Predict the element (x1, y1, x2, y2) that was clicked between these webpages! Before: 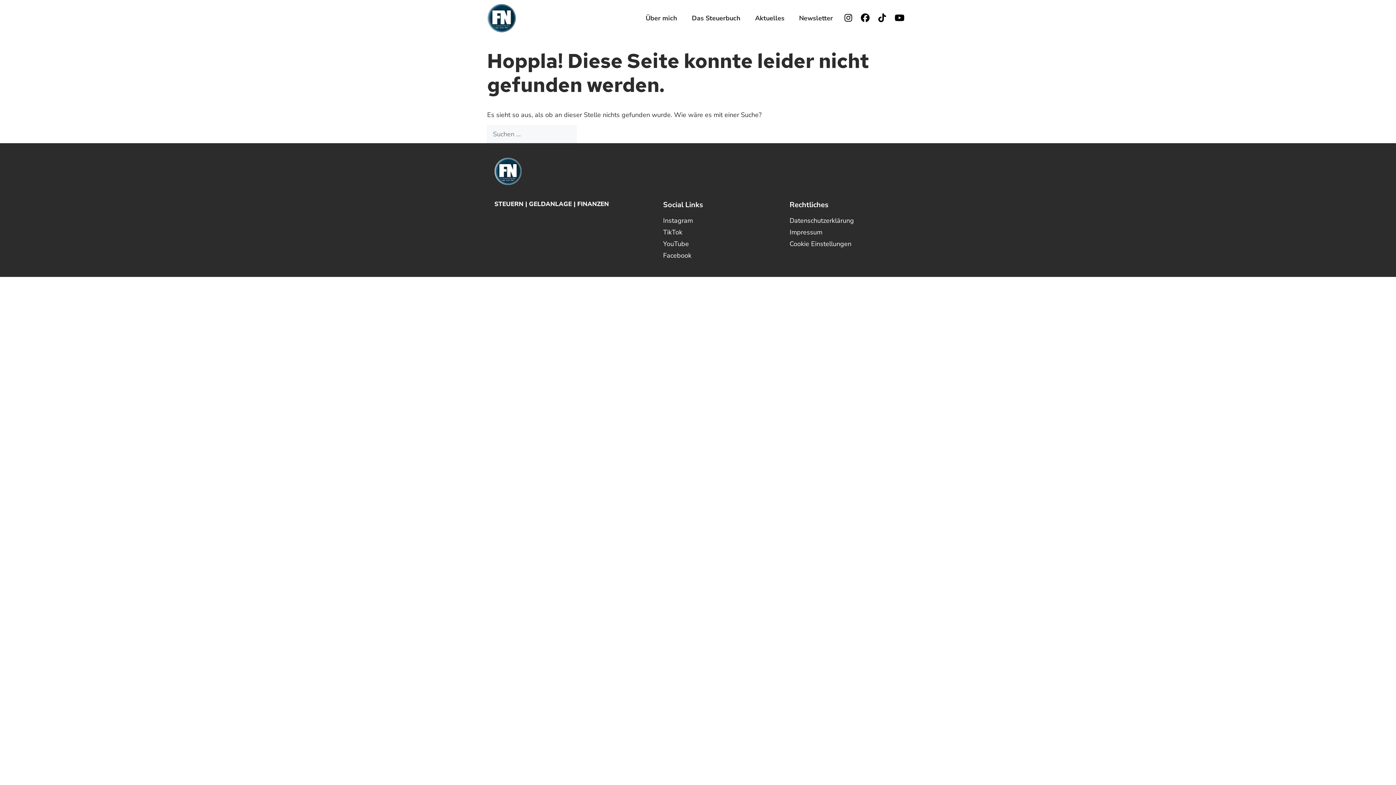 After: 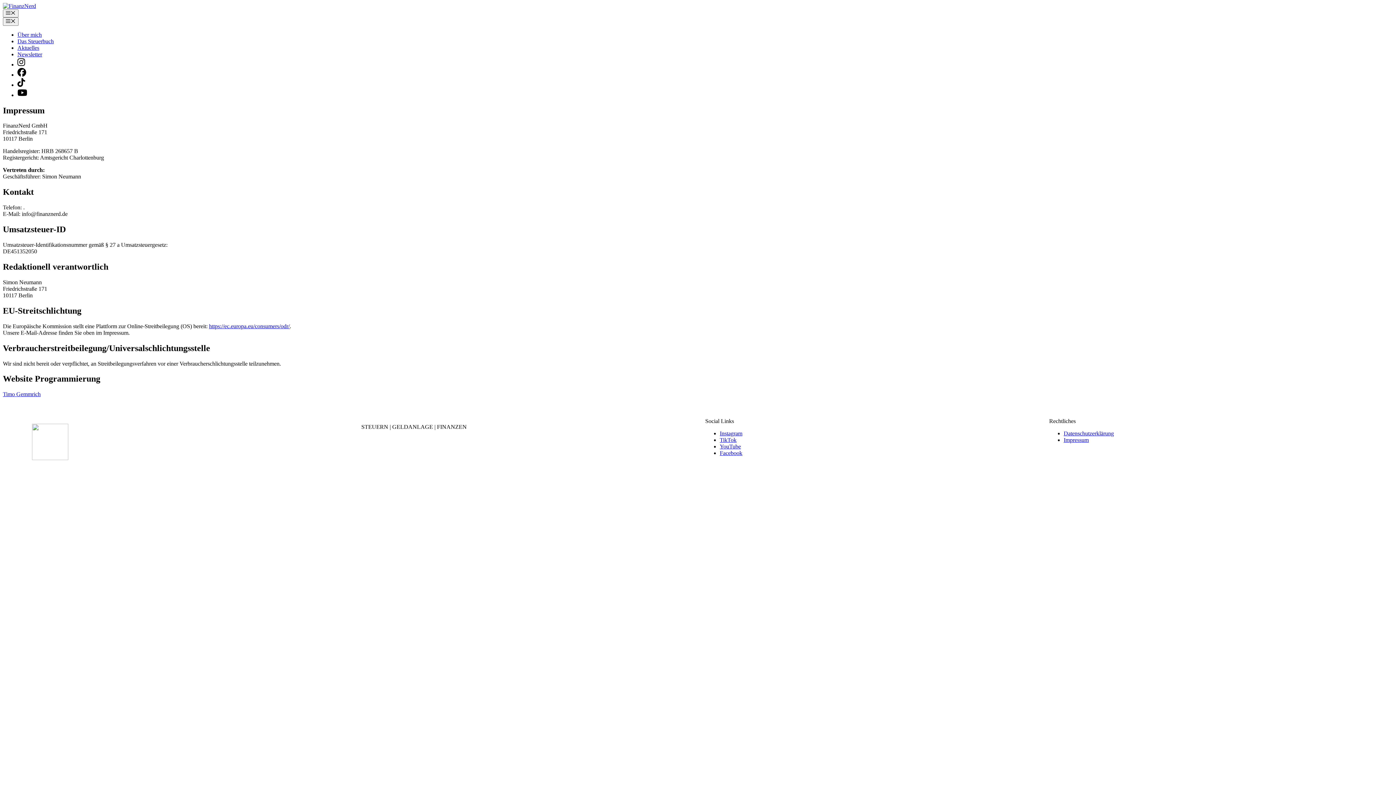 Action: label: Impressum bbox: (789, 228, 822, 236)